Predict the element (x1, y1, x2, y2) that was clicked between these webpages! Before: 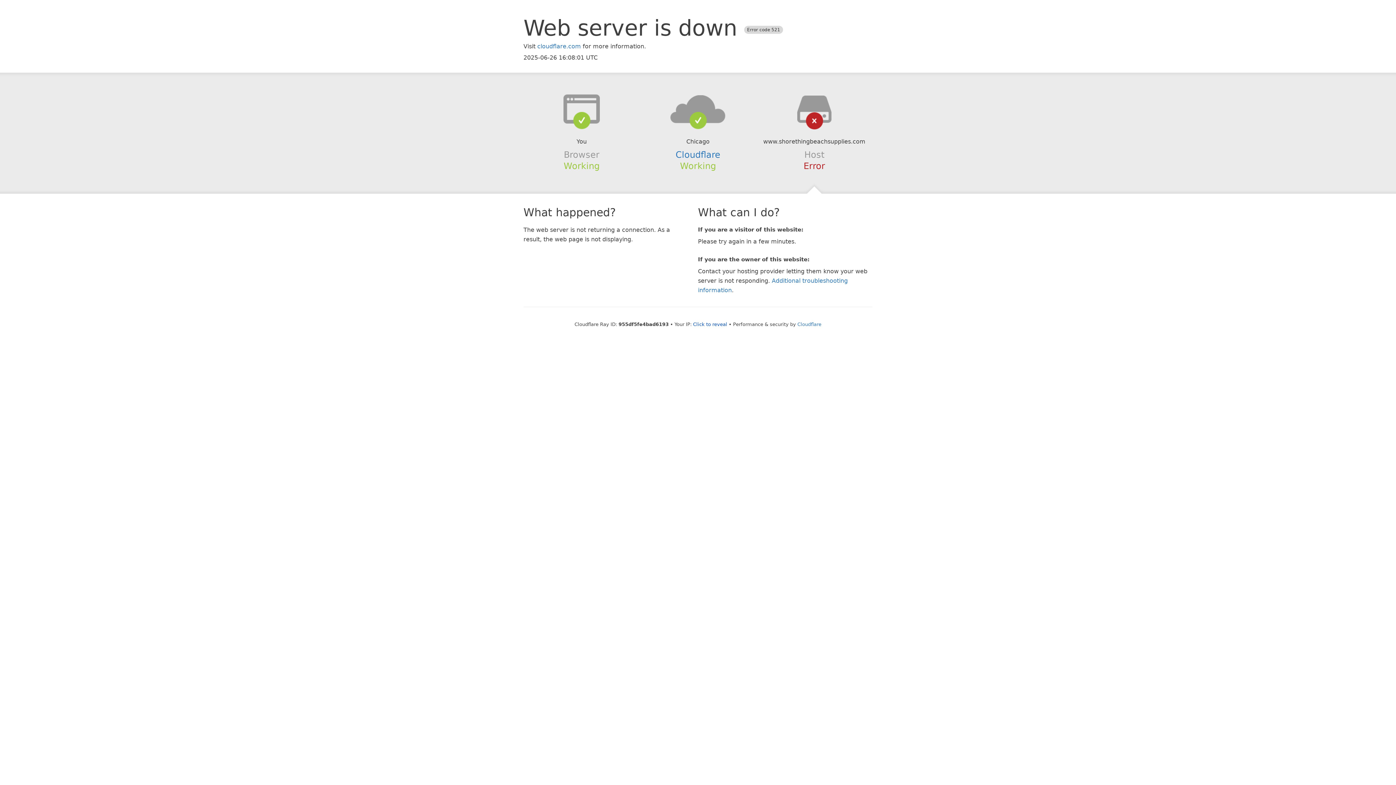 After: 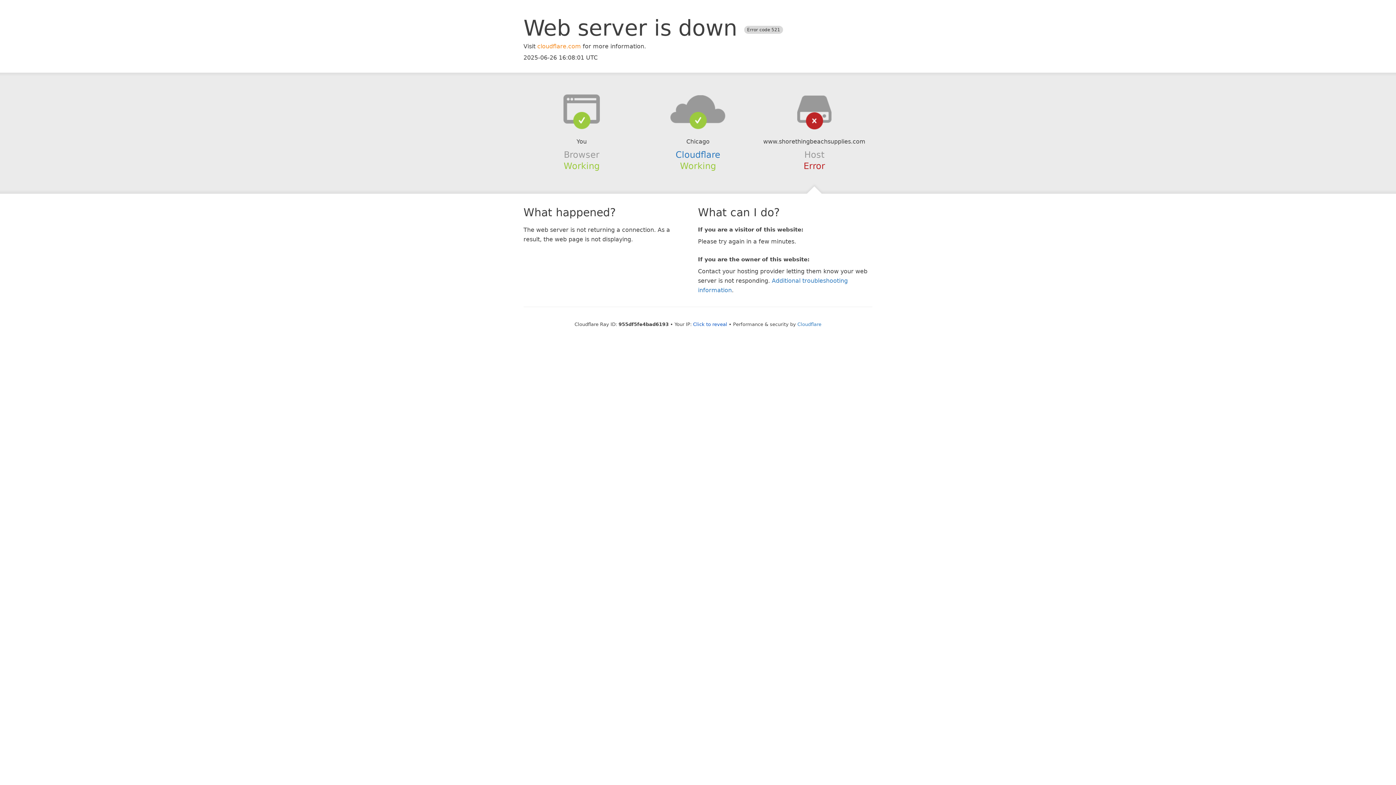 Action: bbox: (537, 42, 581, 49) label: cloudflare.com